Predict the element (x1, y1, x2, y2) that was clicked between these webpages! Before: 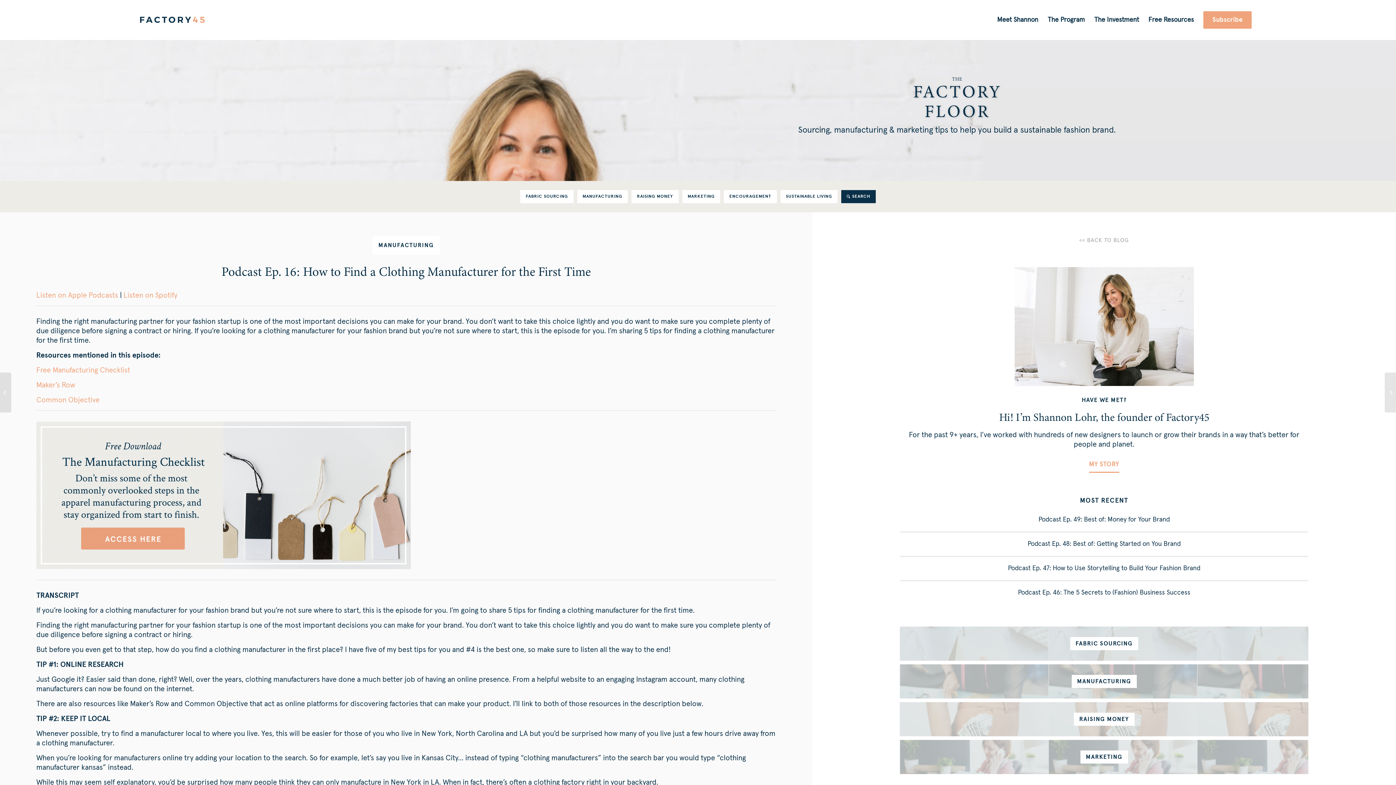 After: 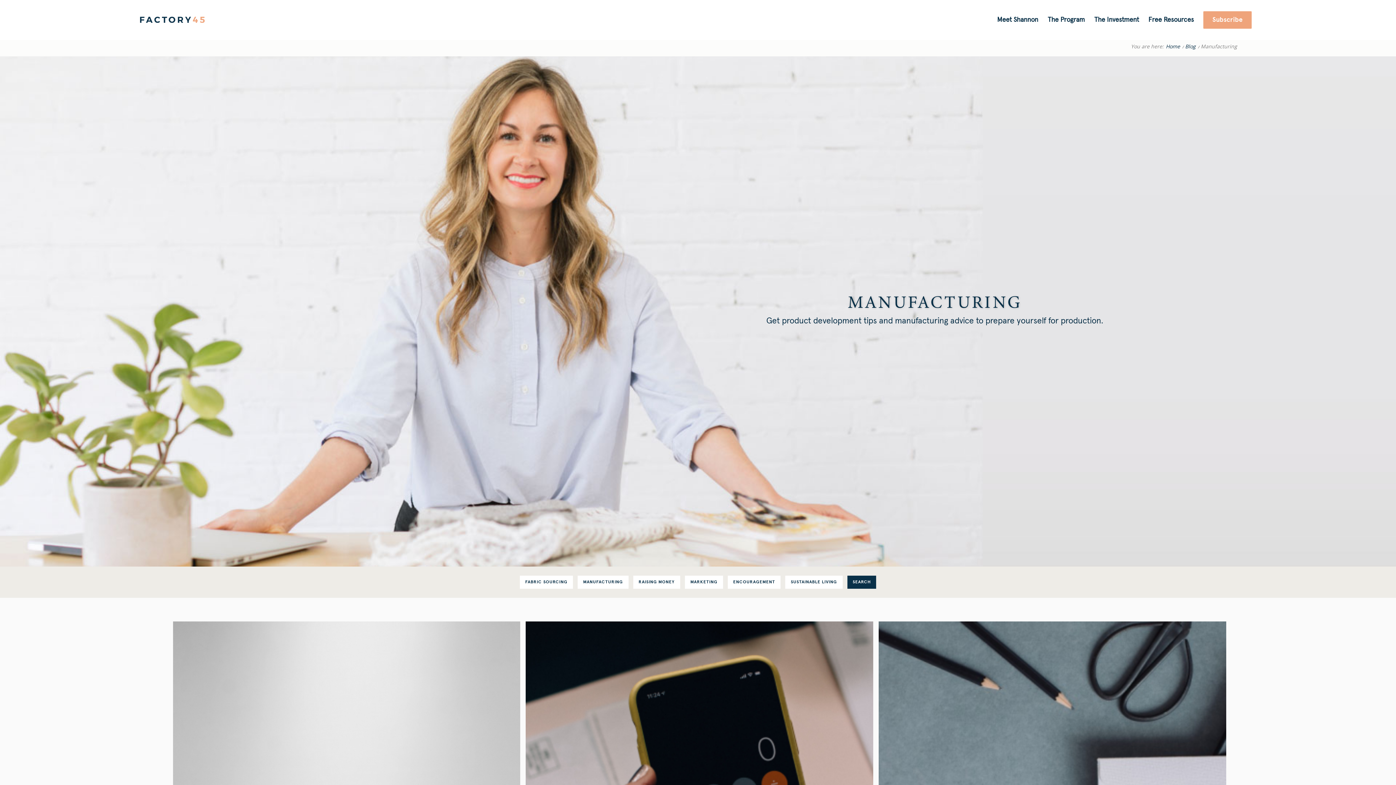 Action: bbox: (1071, 678, 1136, 685) label: MANUFACTURING